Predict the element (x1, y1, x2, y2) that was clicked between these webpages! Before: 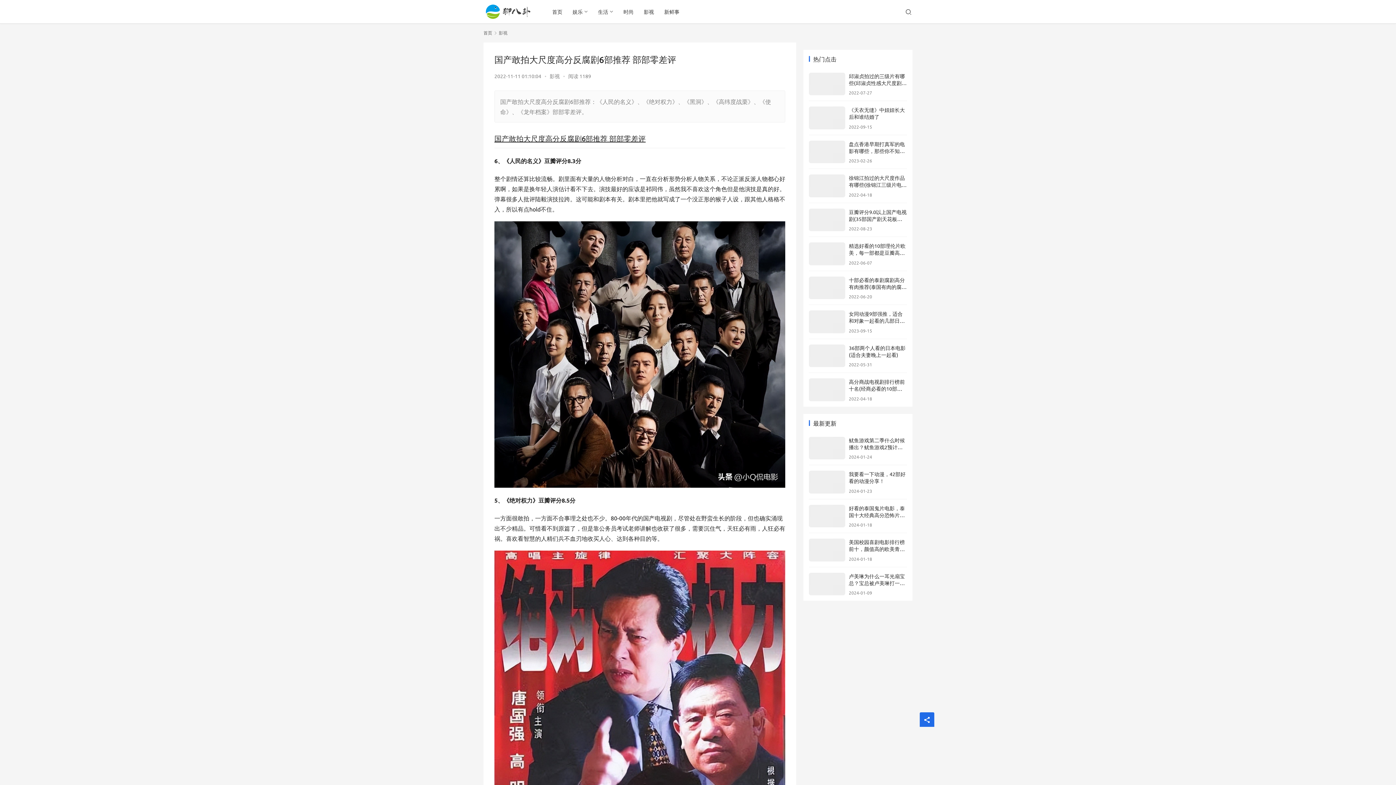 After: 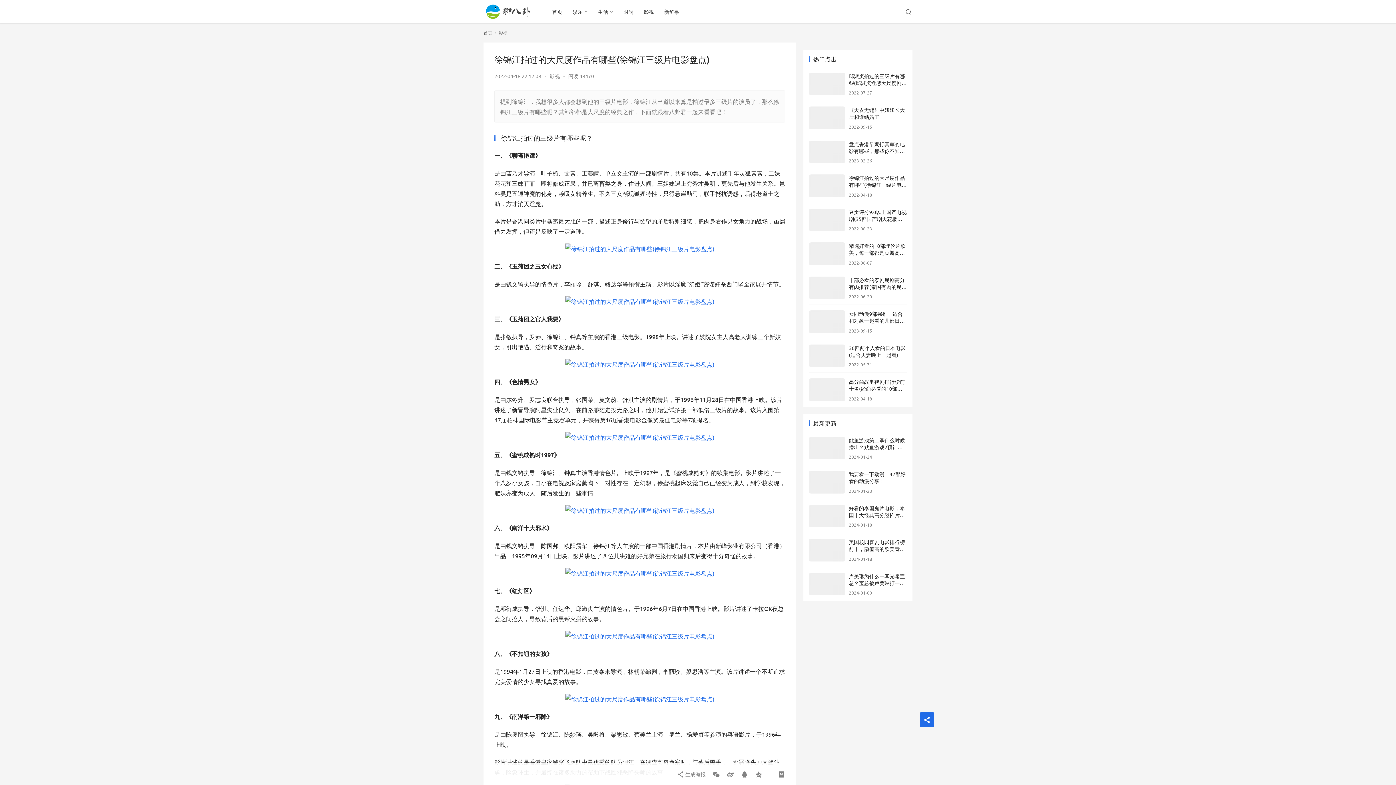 Action: bbox: (849, 174, 906, 195) label: 徐锦江拍过的大尺度作品有哪些(徐锦江三级片电影盘点)